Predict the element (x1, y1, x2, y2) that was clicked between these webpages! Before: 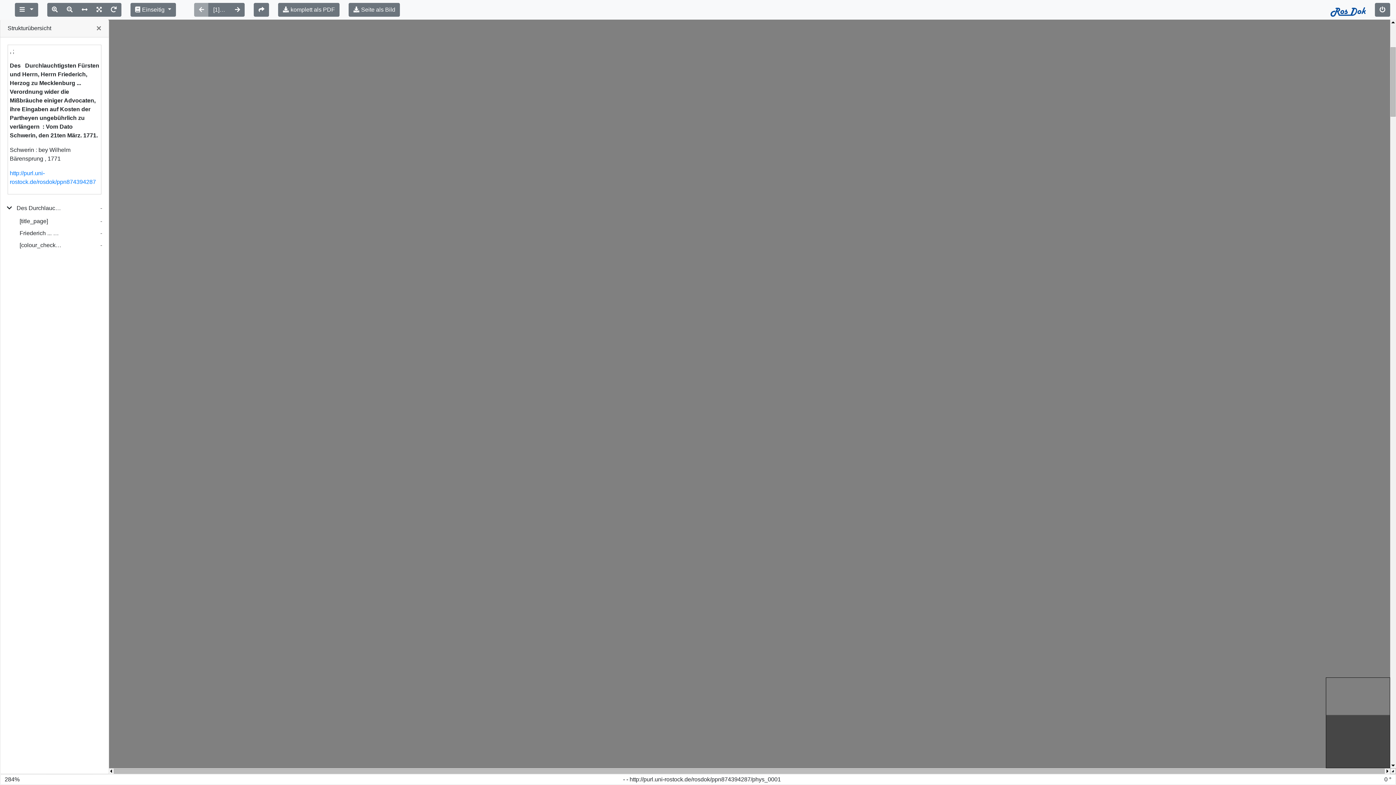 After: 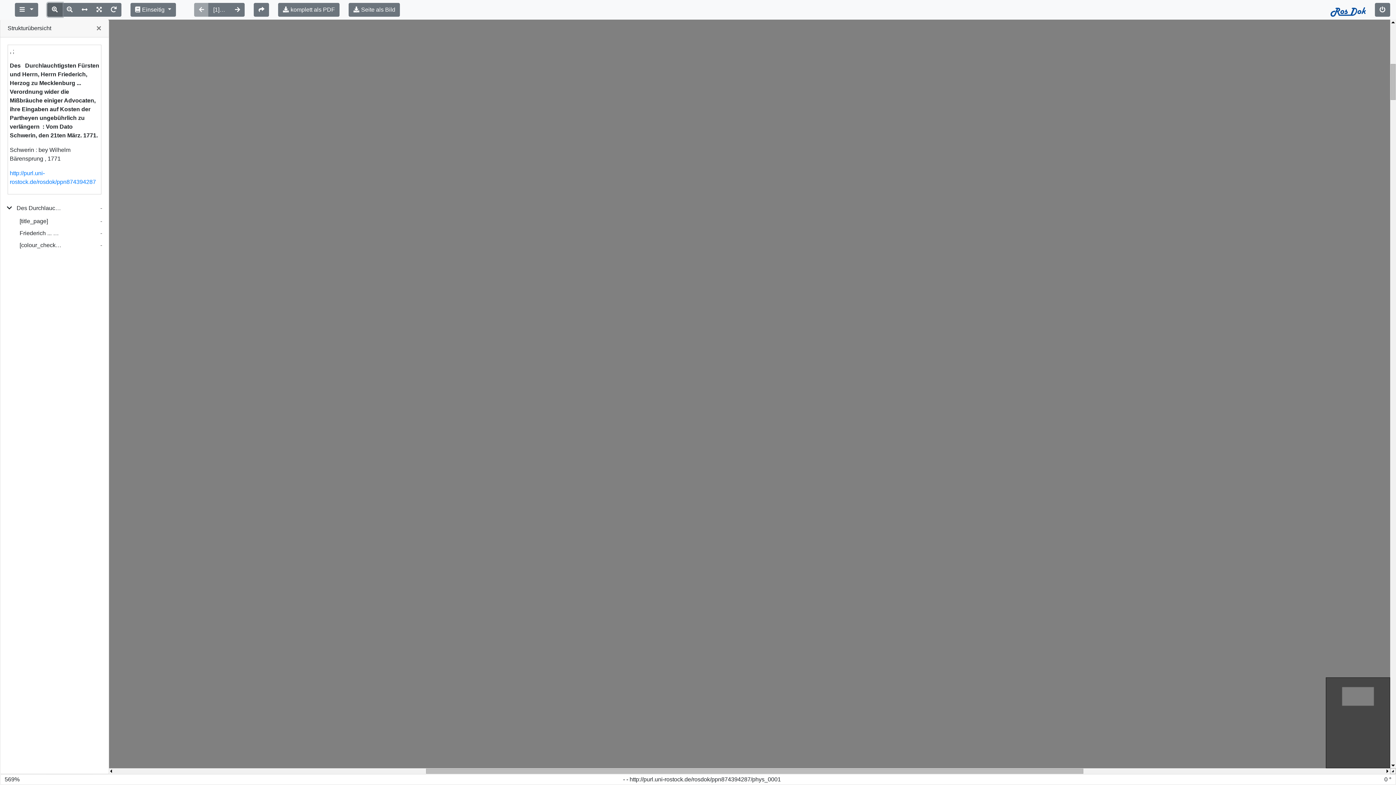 Action: bbox: (47, 2, 62, 16)